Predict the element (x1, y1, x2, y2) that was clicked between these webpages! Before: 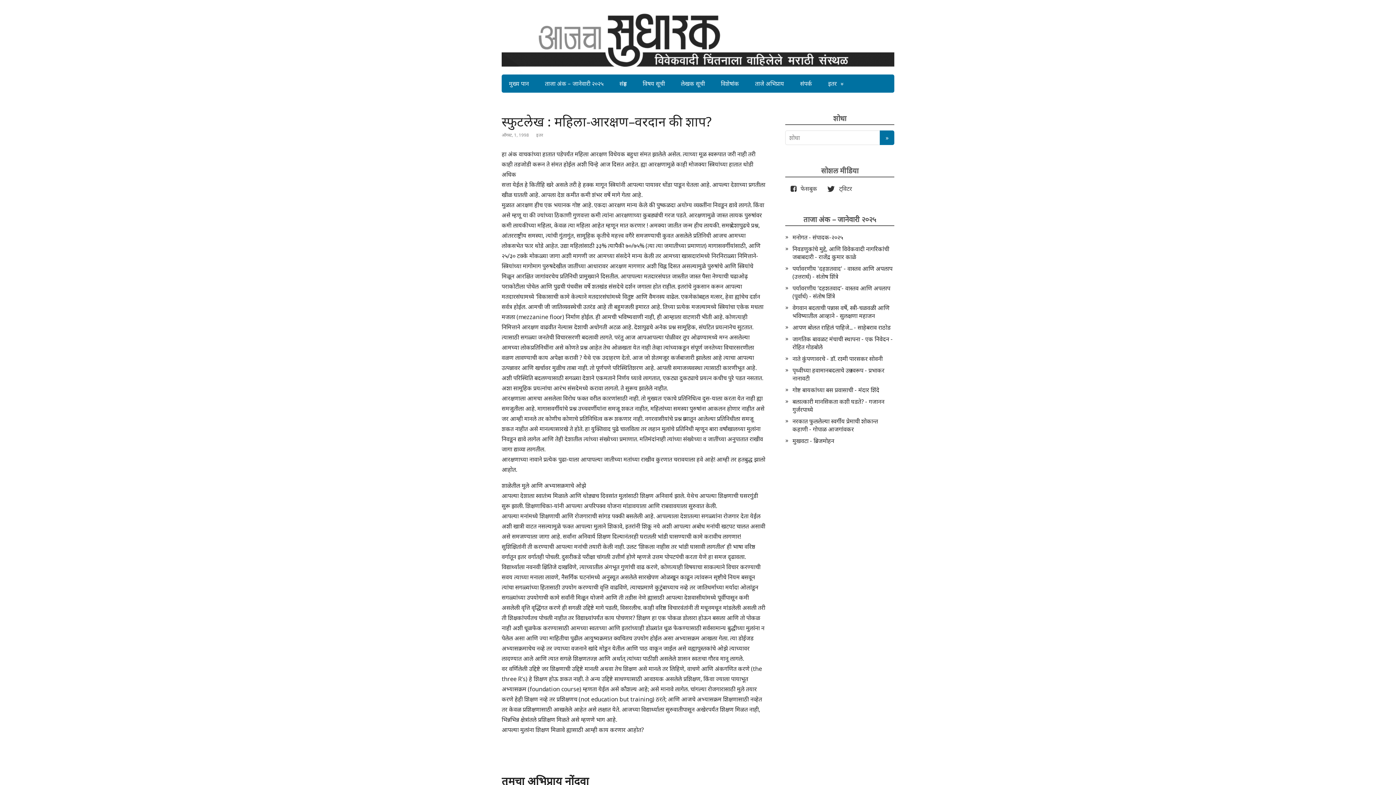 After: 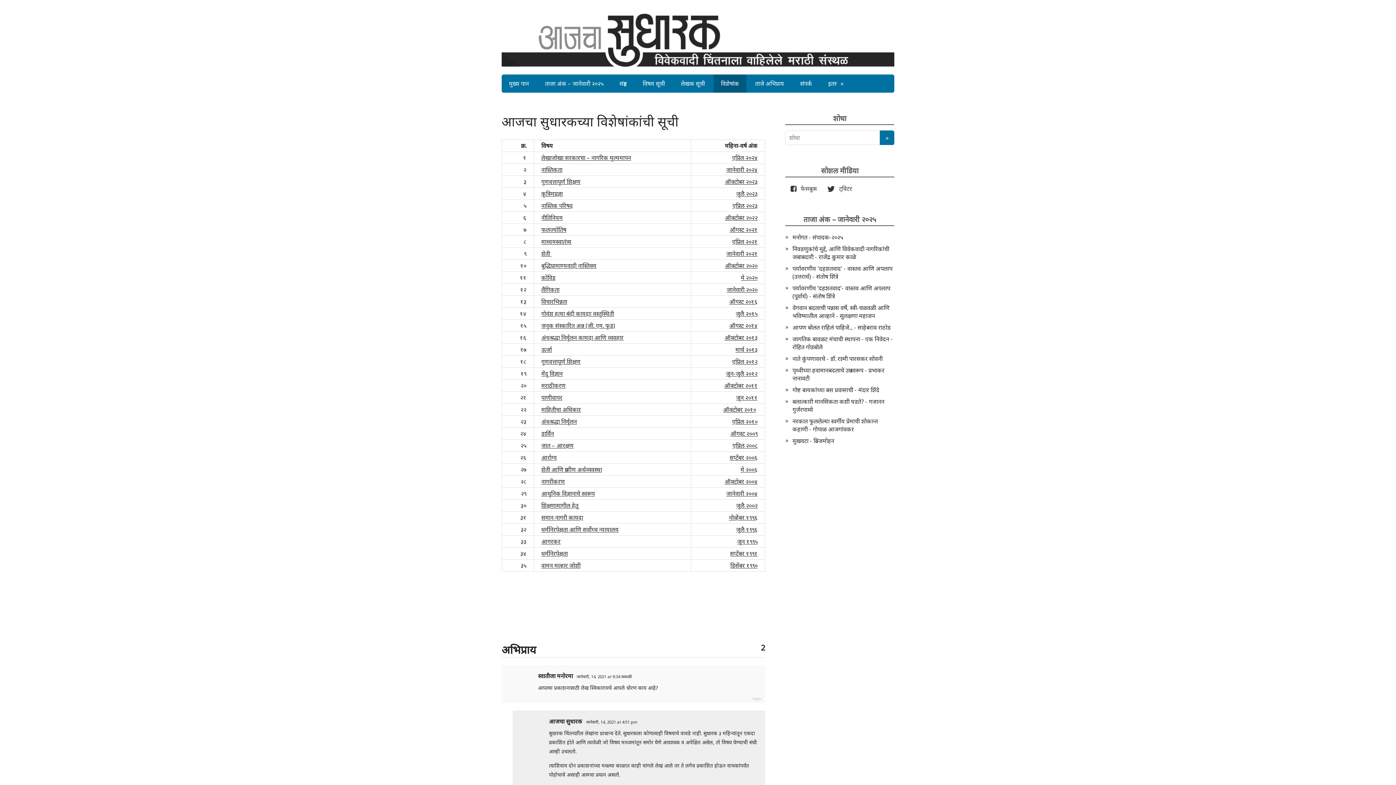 Action: label: विशेषांक bbox: (713, 74, 746, 92)